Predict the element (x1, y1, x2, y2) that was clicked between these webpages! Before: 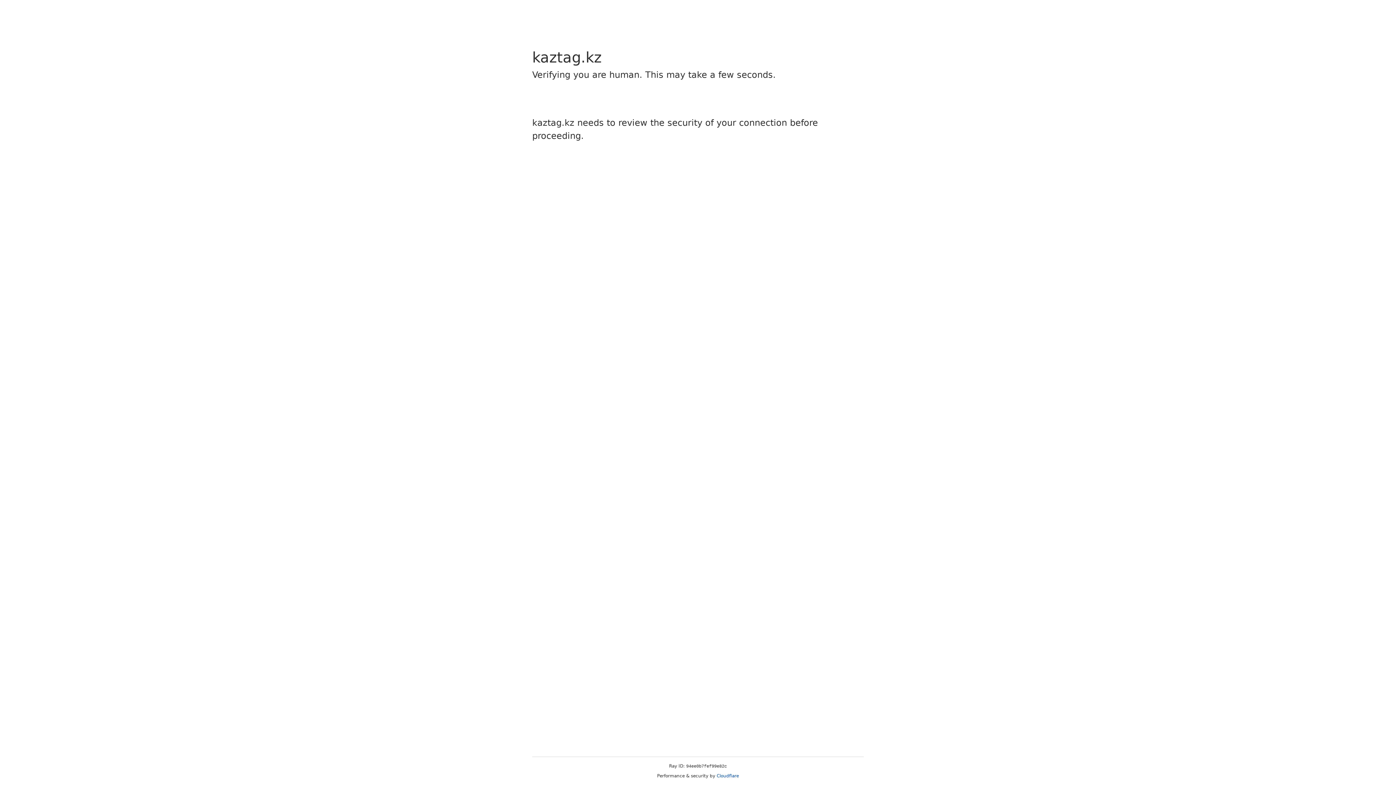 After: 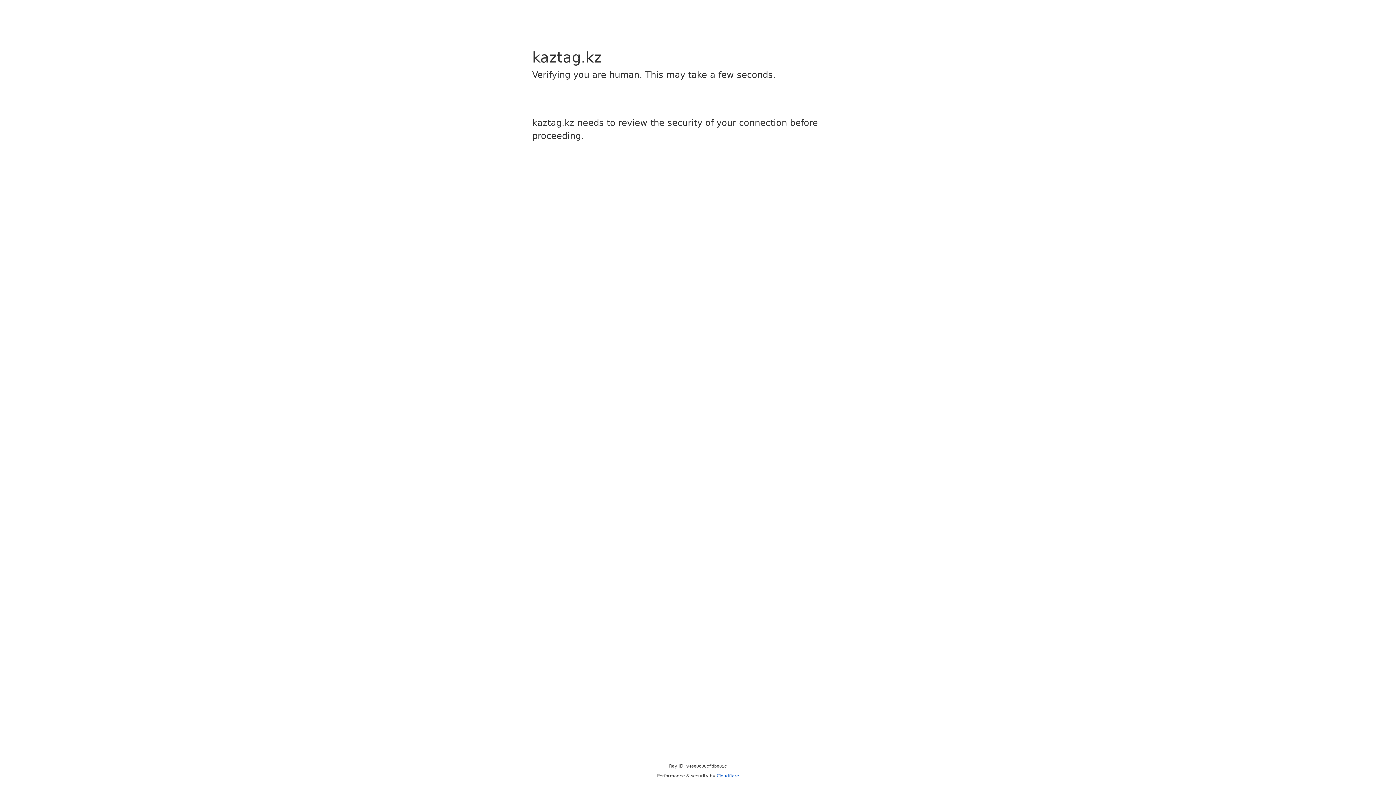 Action: label: Cloudflare bbox: (716, 773, 739, 778)